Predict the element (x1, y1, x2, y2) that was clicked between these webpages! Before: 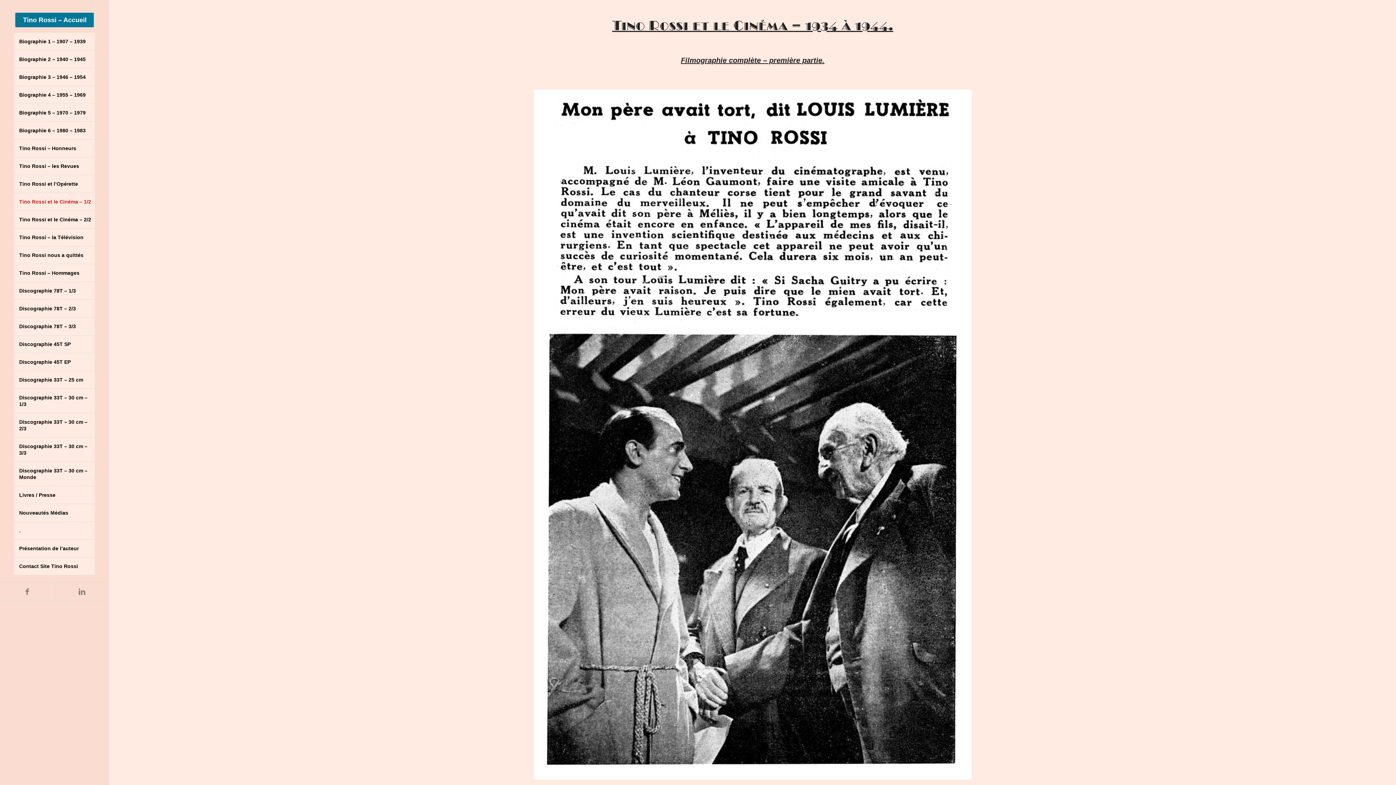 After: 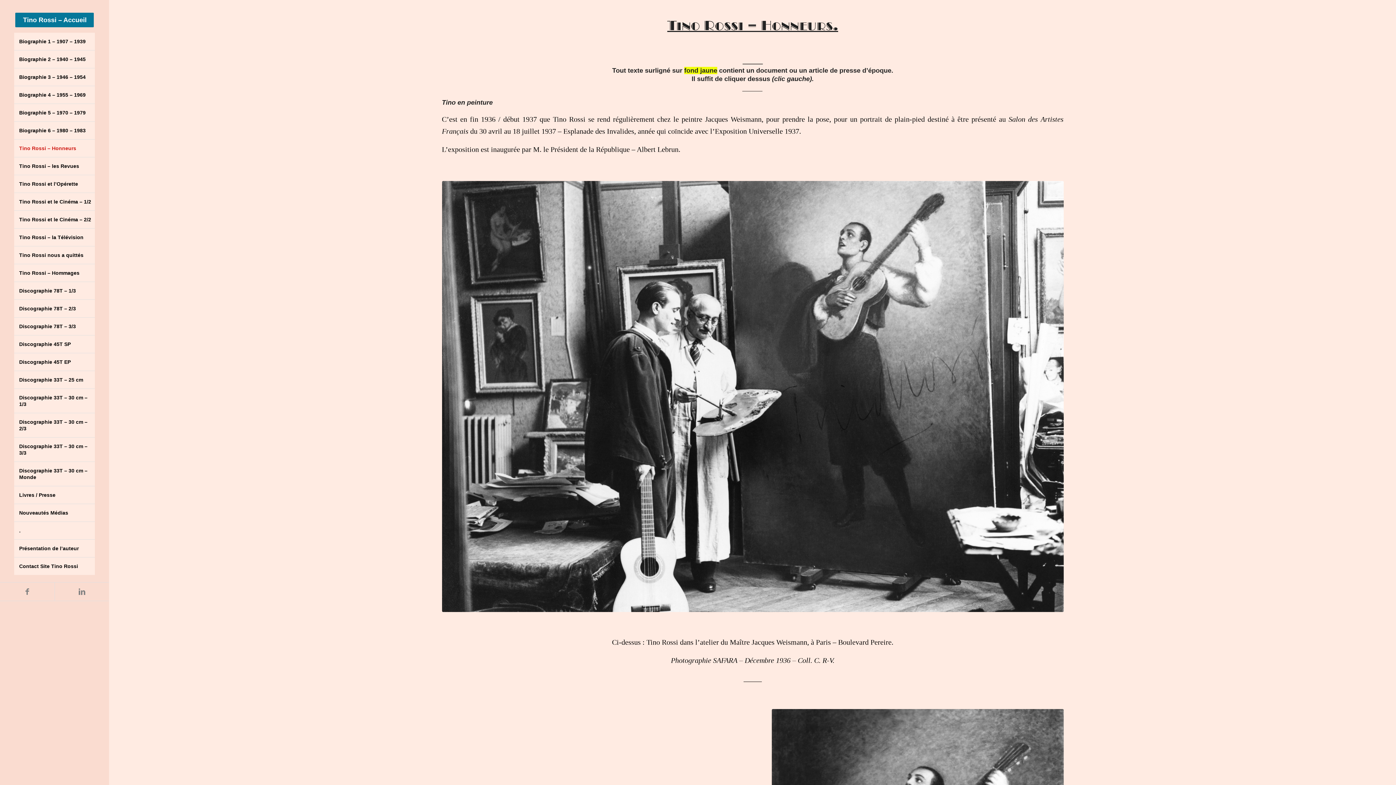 Action: label: Tino Rossi – Honneurs bbox: (14, 139, 94, 157)